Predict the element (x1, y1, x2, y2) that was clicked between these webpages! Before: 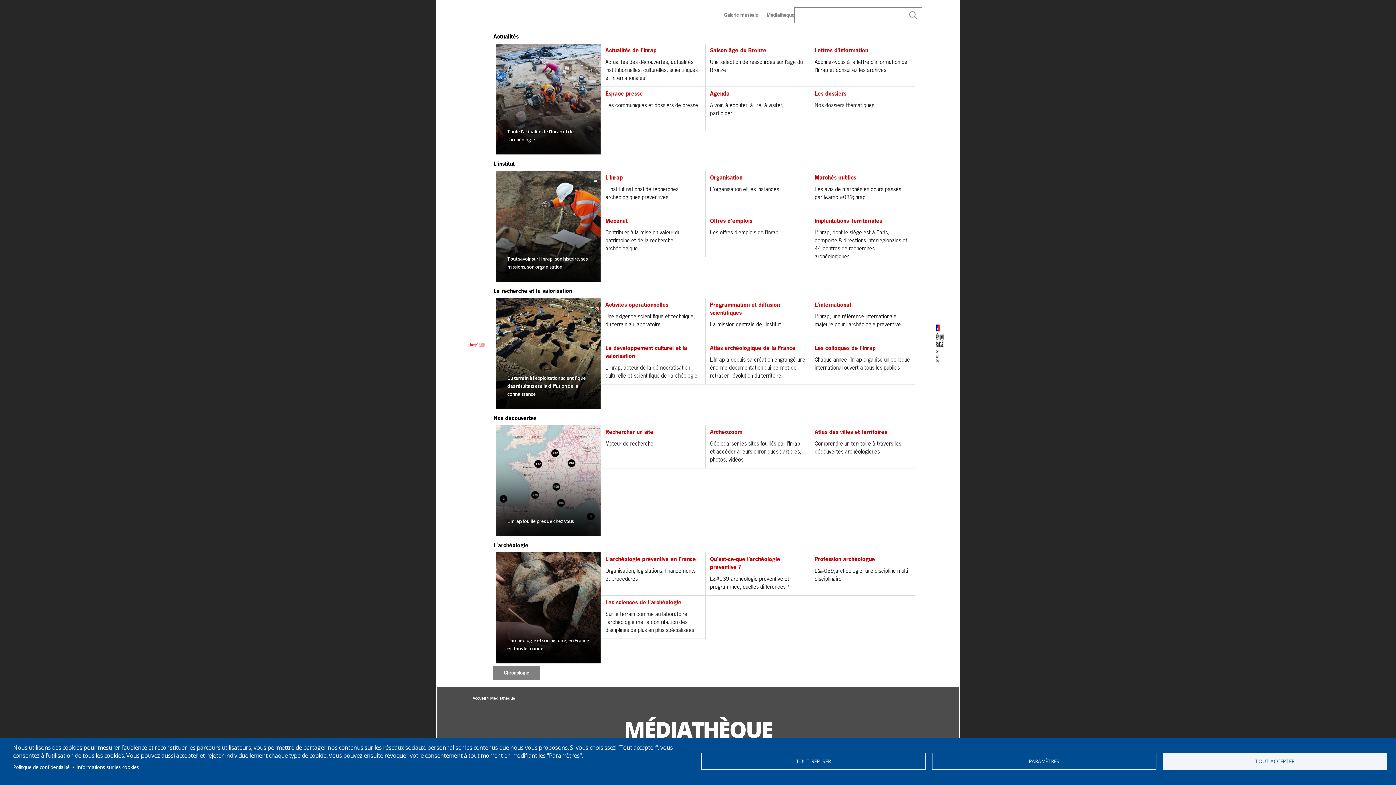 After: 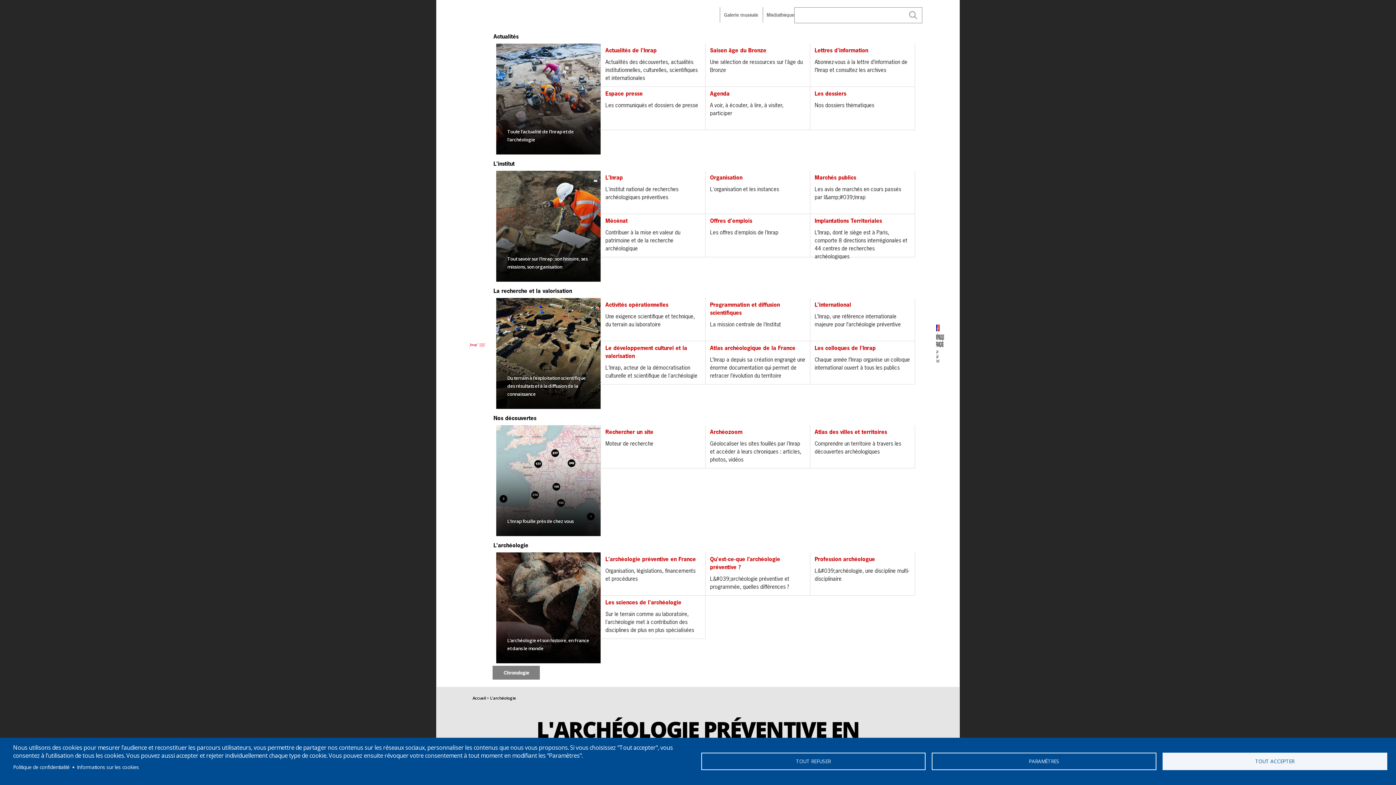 Action: bbox: (489, 538, 922, 552) label: L'archéologie